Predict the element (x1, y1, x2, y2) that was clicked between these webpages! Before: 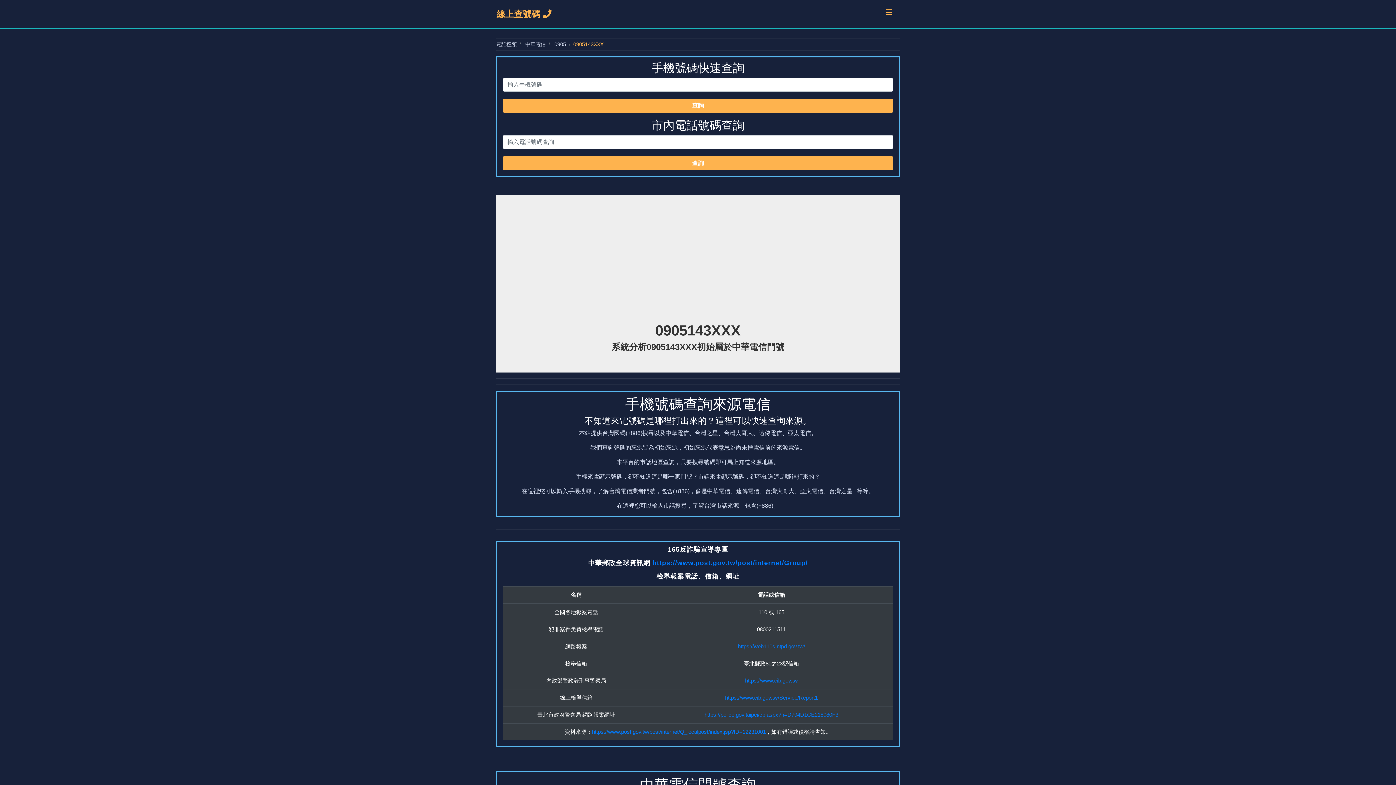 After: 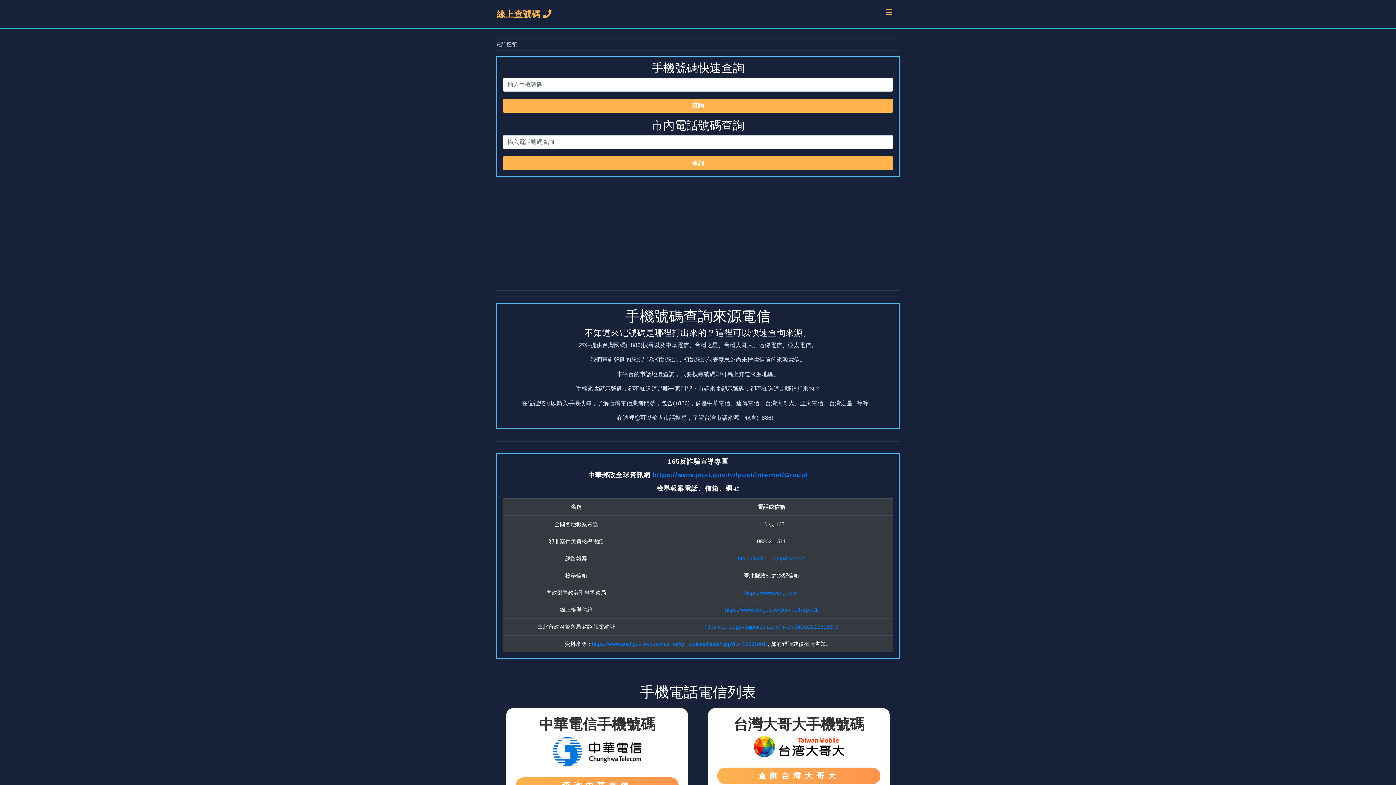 Action: label: 電話種類 bbox: (496, 41, 516, 47)